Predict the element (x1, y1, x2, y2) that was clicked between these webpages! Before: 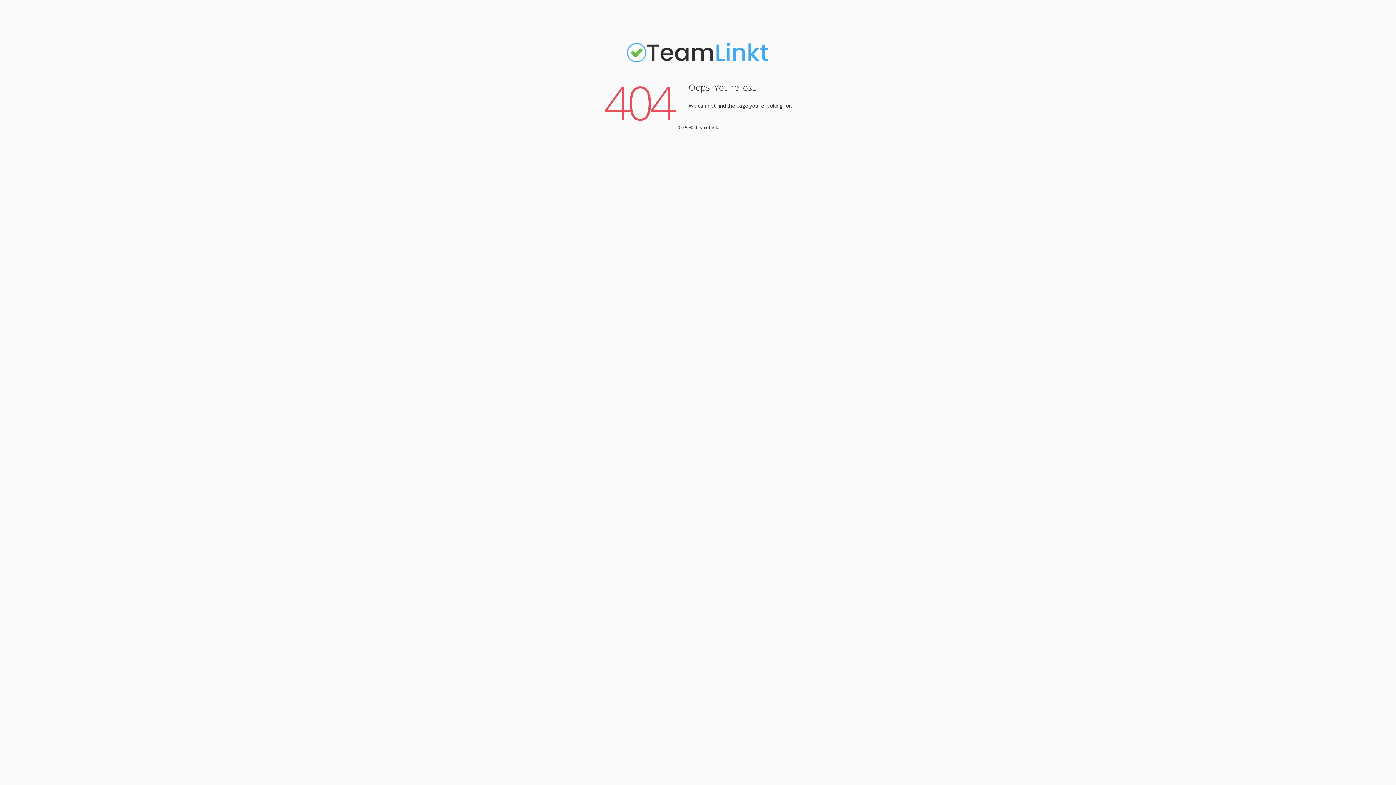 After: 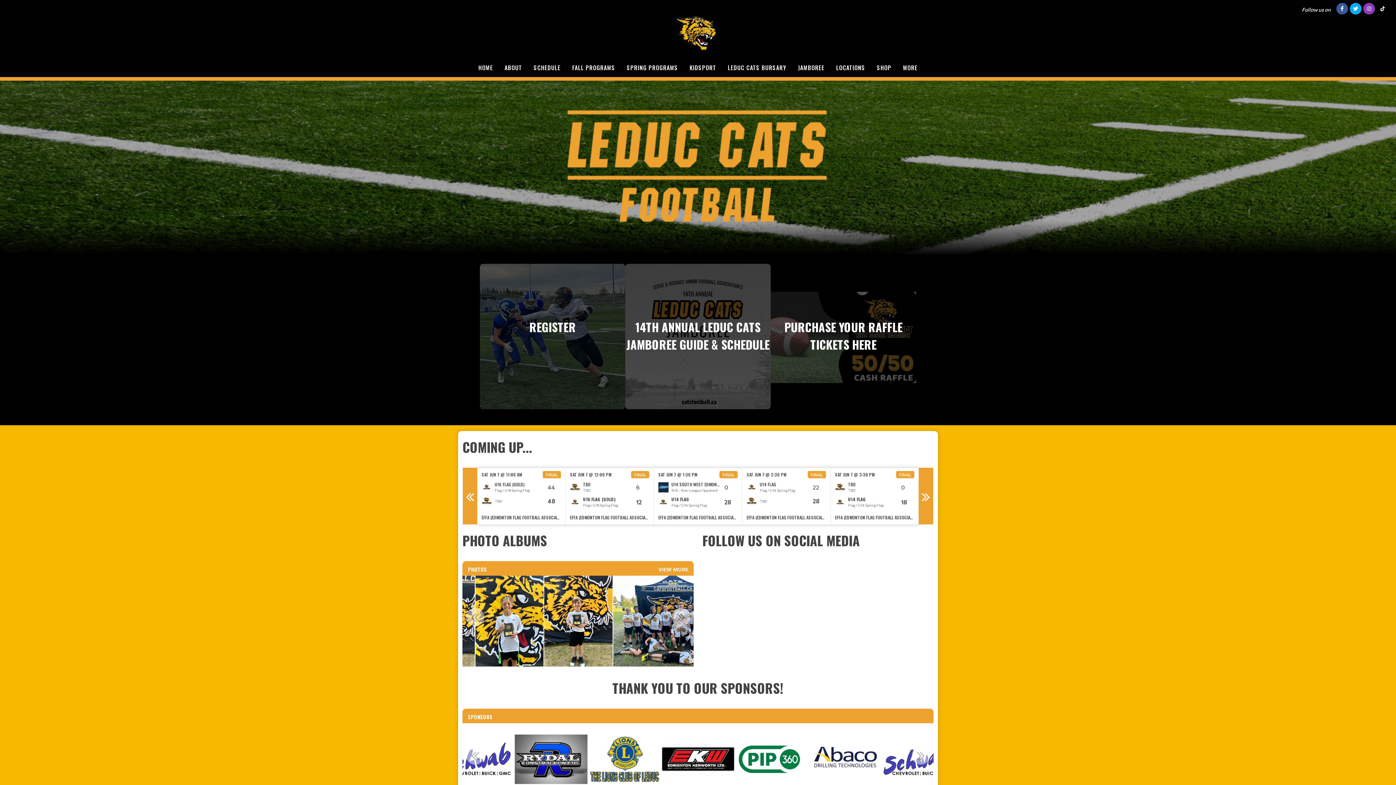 Action: bbox: (625, 61, 770, 68)